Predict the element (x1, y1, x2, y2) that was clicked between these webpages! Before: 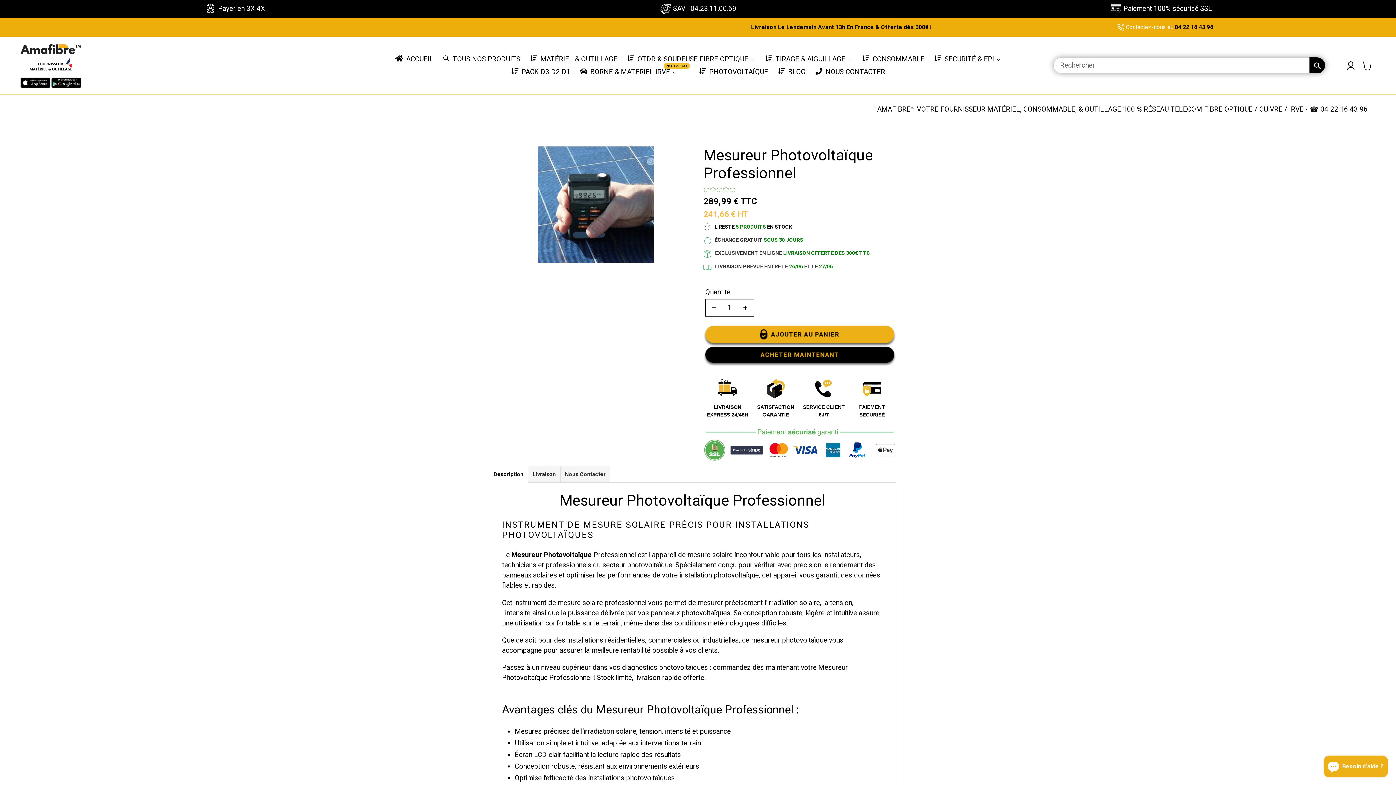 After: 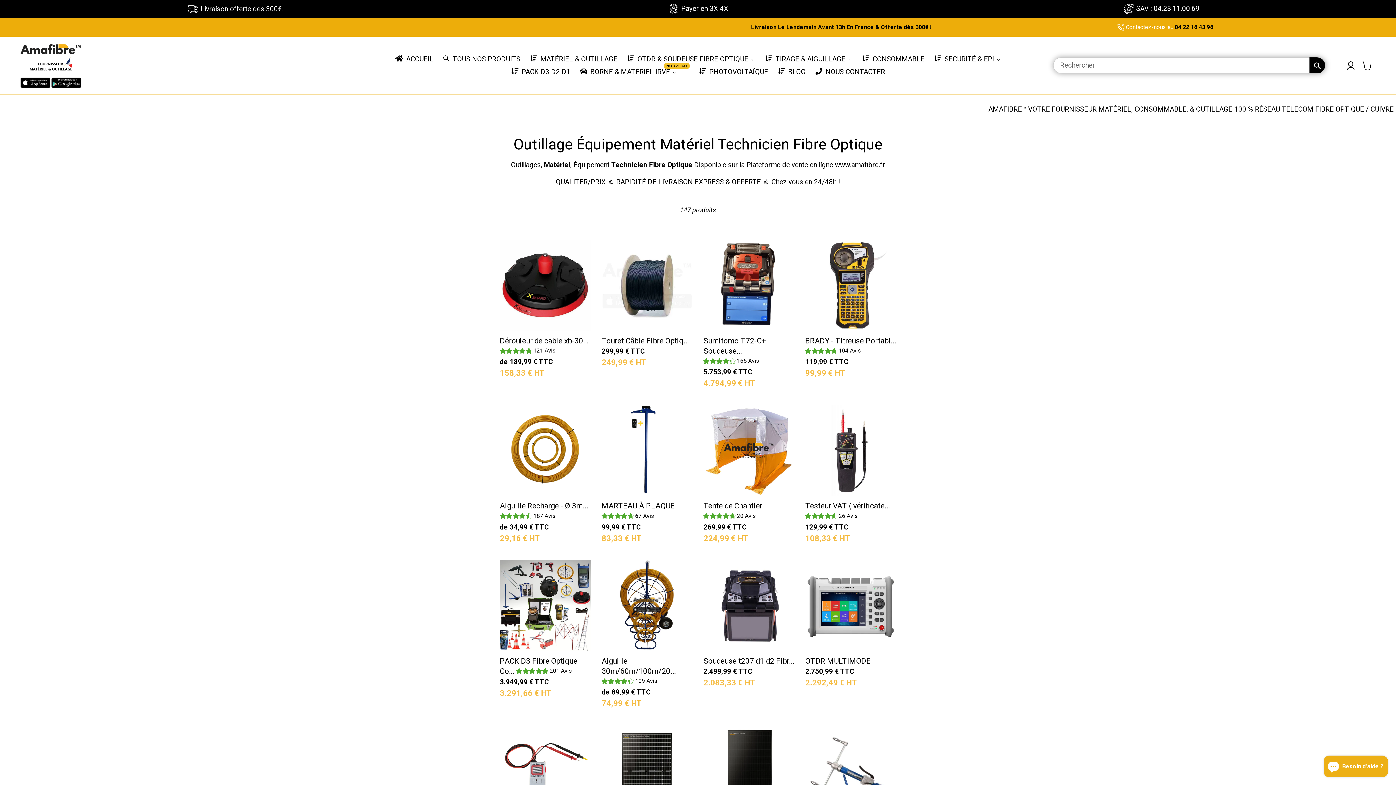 Action: label: MATÉRIEL & OUTILLAGE bbox: (524, 52, 622, 65)